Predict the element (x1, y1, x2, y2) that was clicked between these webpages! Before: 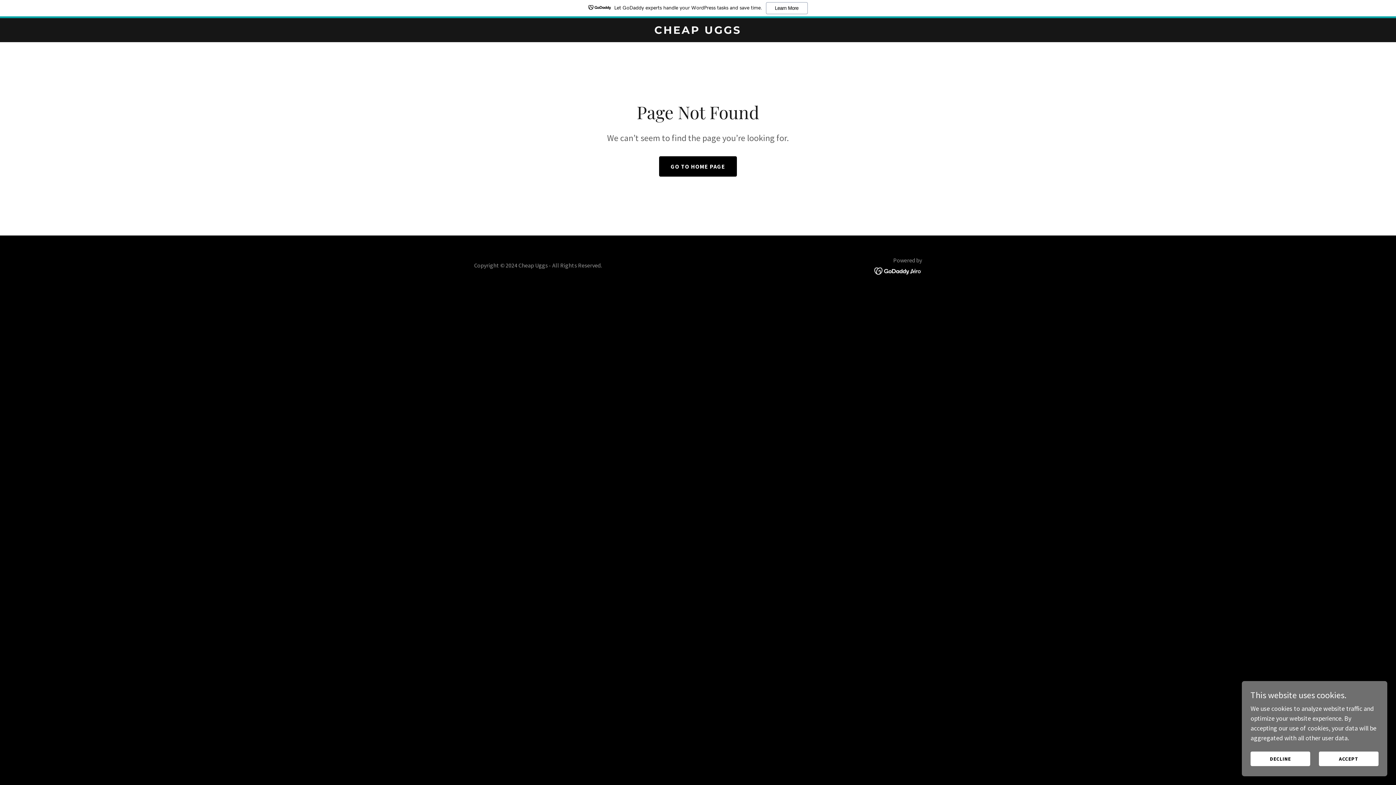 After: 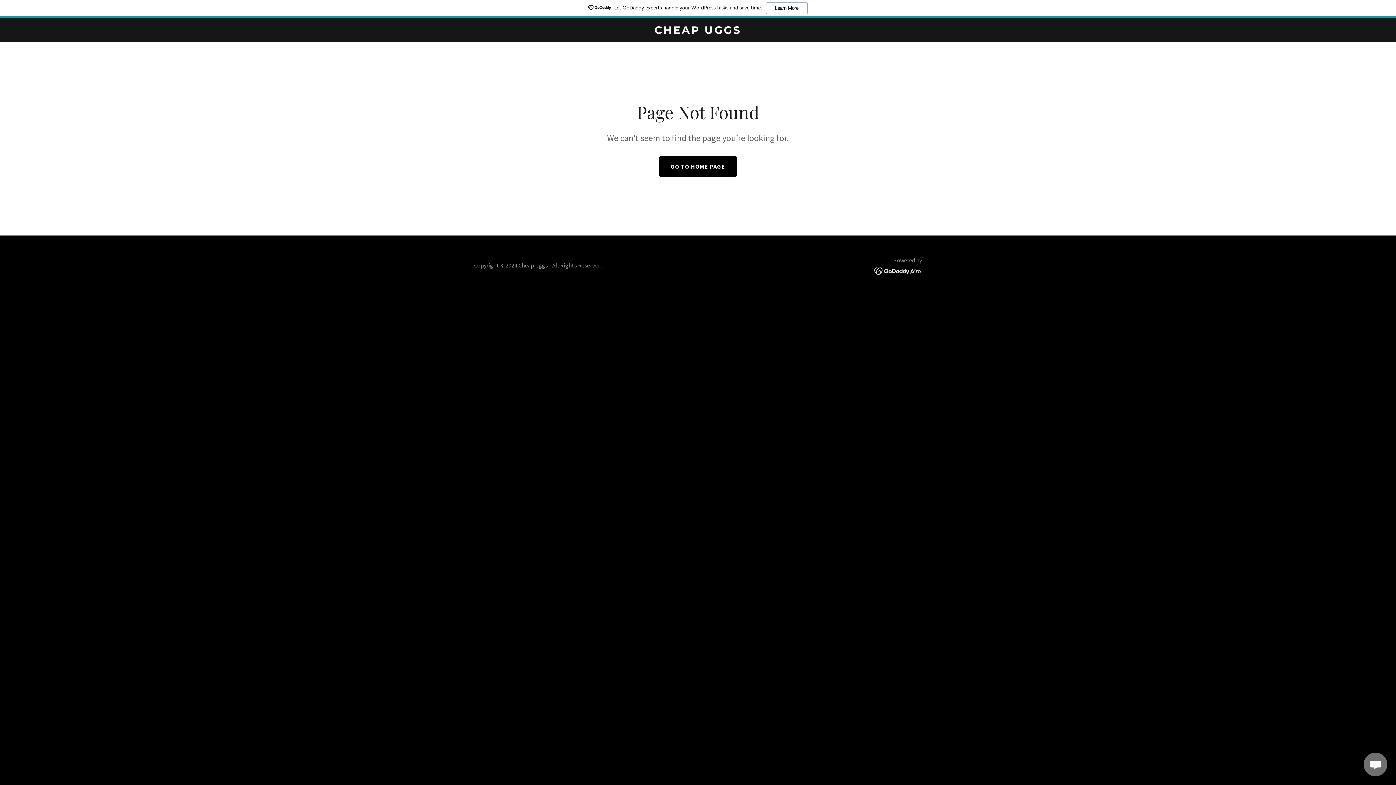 Action: label: ACCEPT bbox: (1319, 752, 1378, 766)